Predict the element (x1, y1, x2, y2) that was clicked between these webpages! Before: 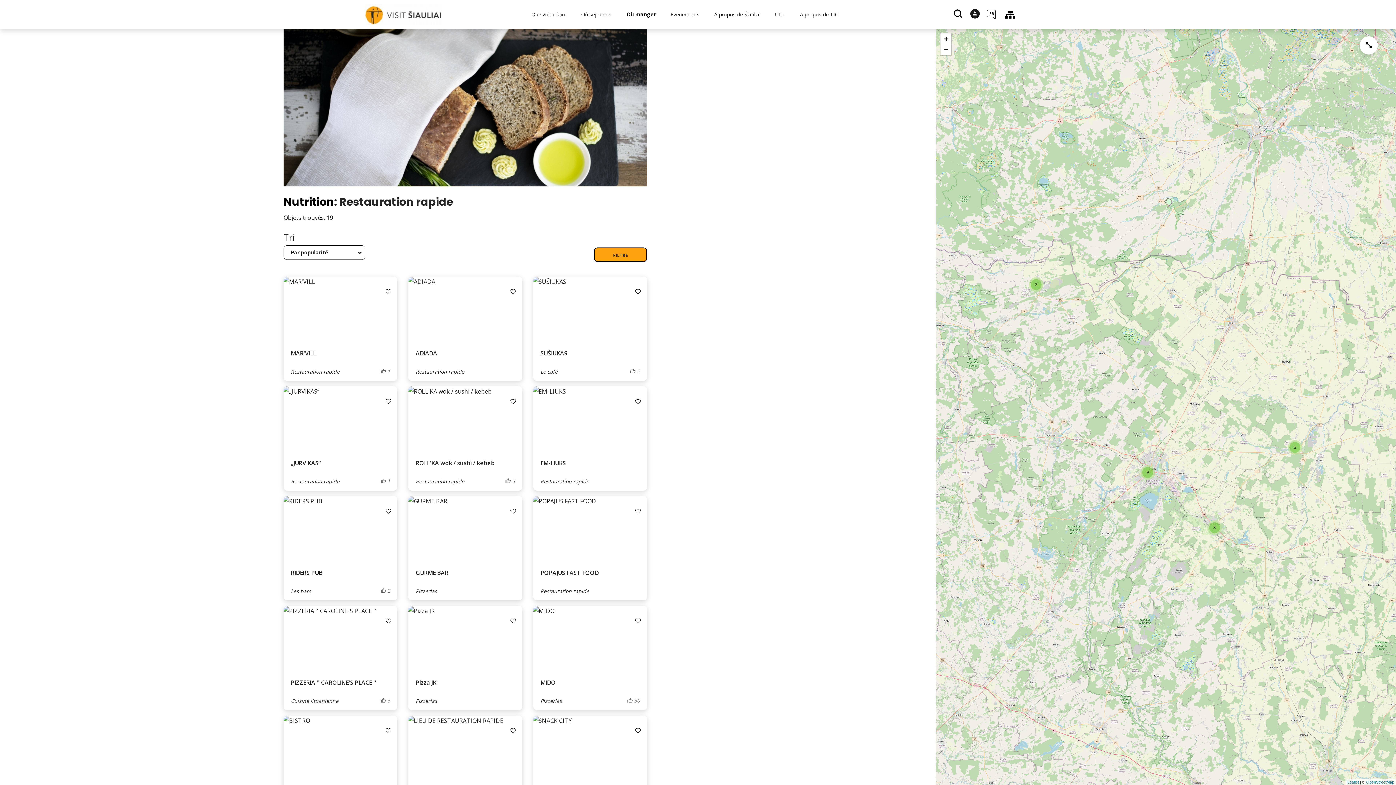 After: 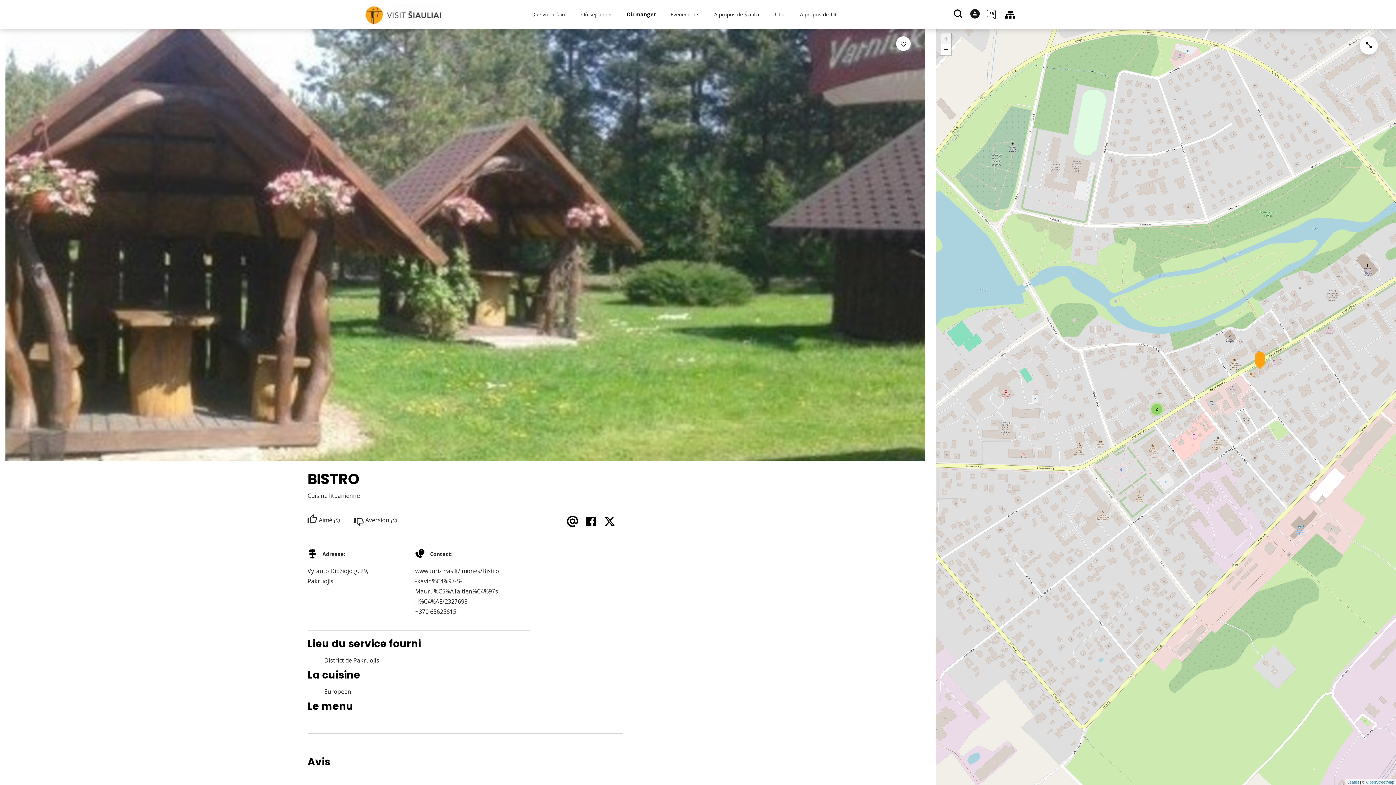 Action: label: BISTRO
Cuisine lituanienne bbox: (283, 716, 397, 820)